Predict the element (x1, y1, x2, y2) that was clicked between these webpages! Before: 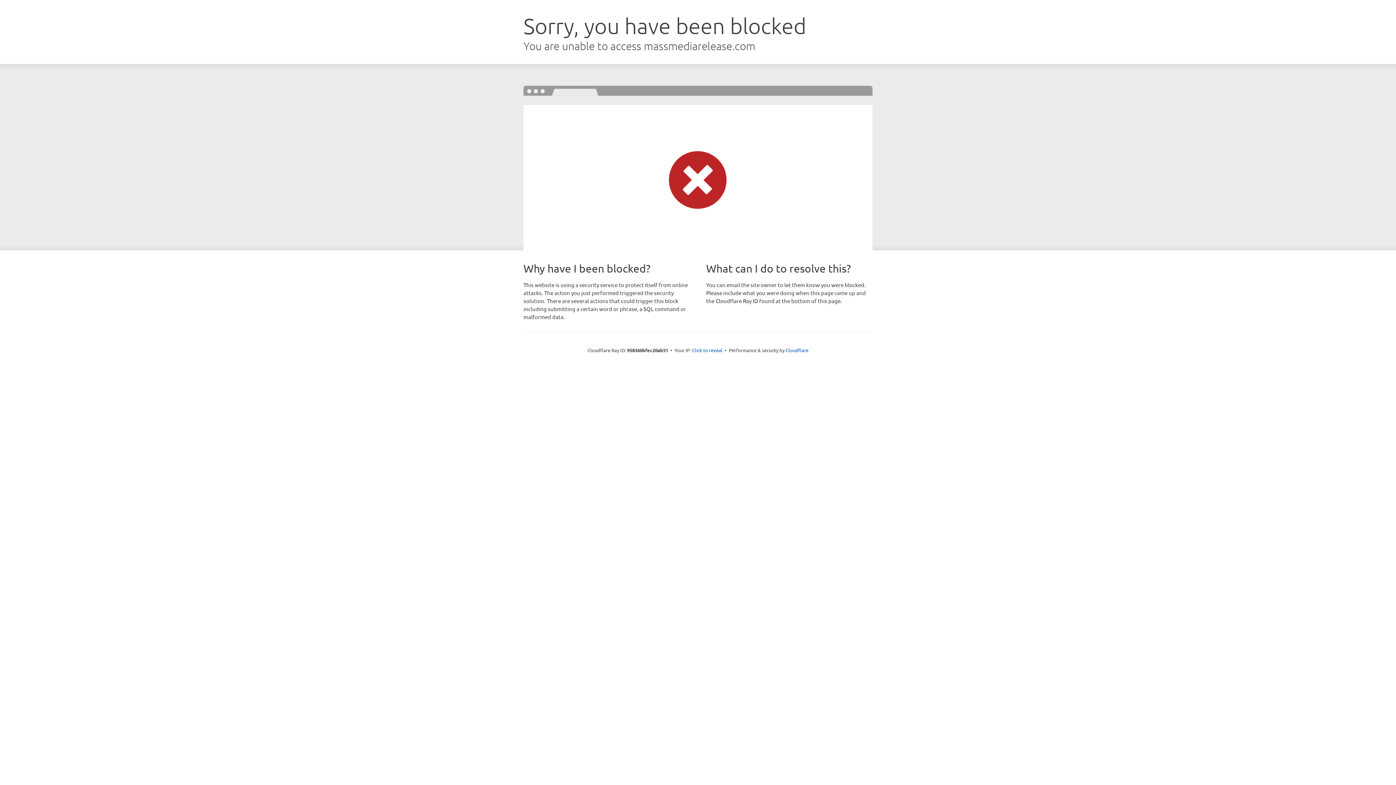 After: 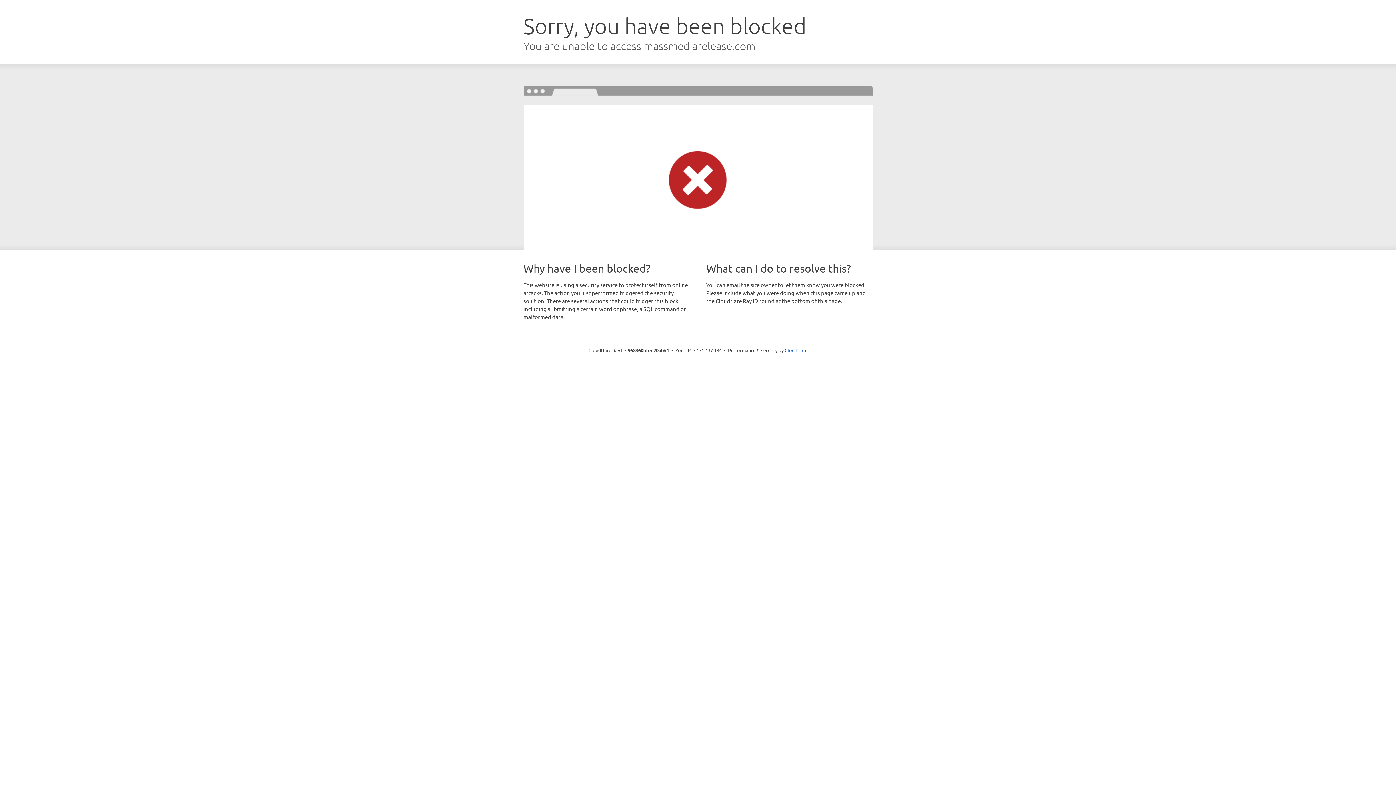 Action: bbox: (692, 346, 722, 353) label: Click to reveal